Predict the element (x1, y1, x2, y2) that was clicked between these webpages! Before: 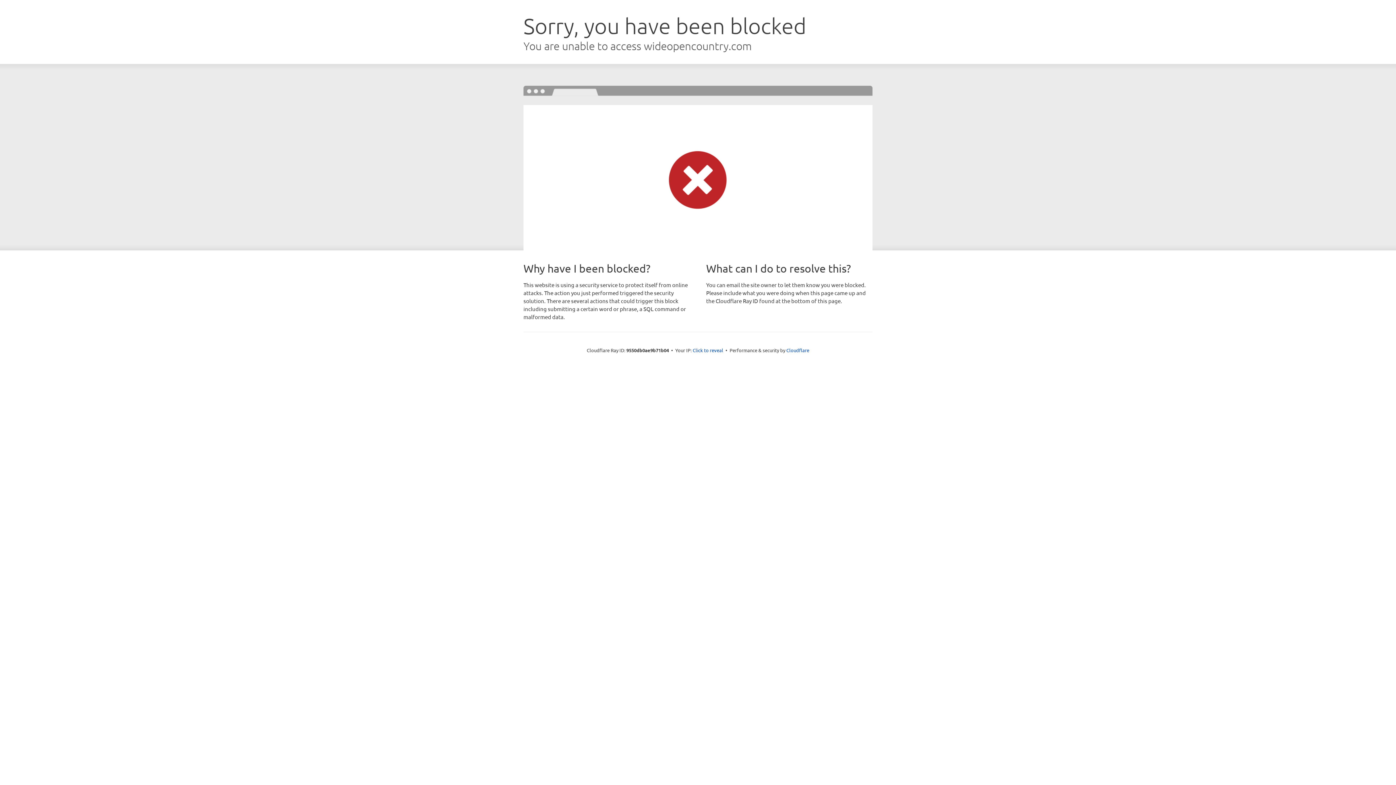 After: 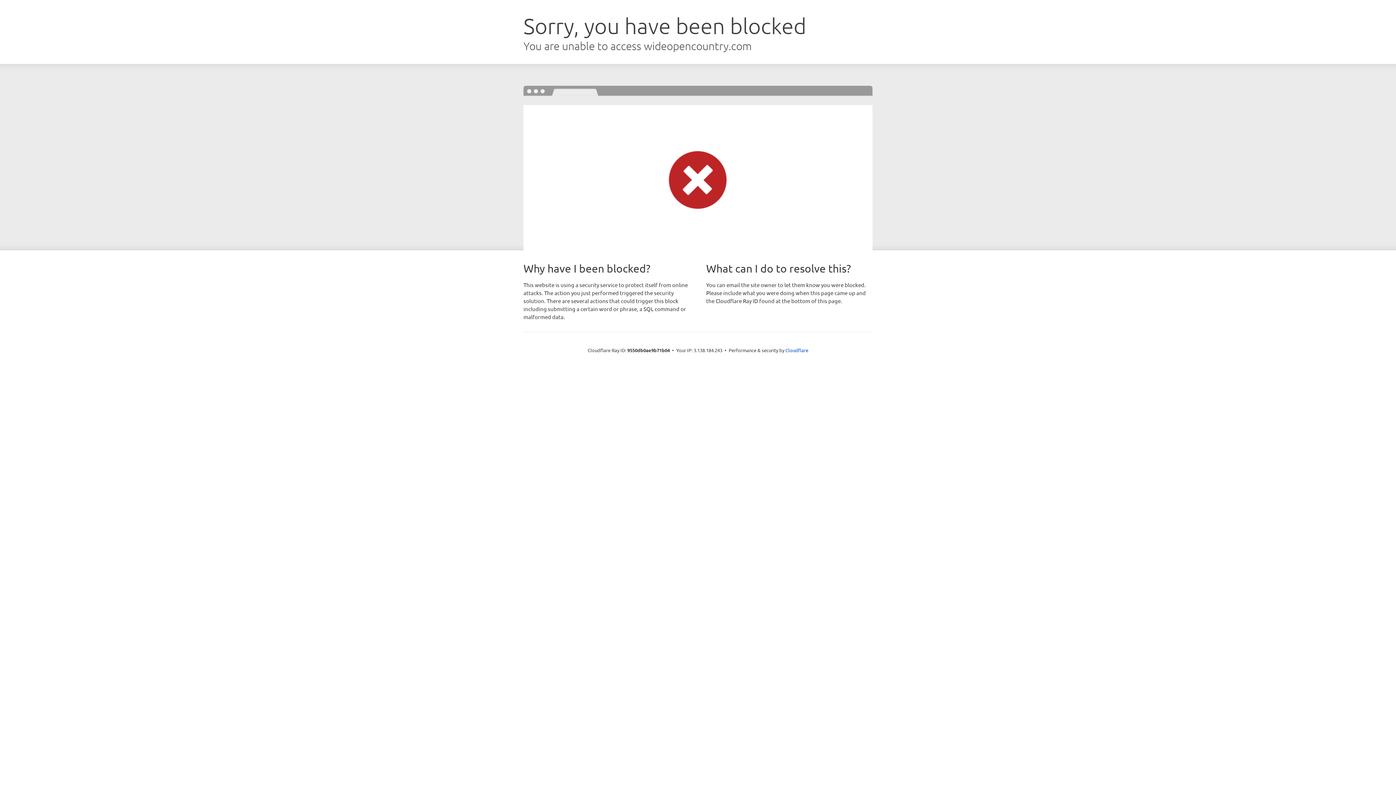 Action: label: Click to reveal bbox: (692, 346, 723, 353)